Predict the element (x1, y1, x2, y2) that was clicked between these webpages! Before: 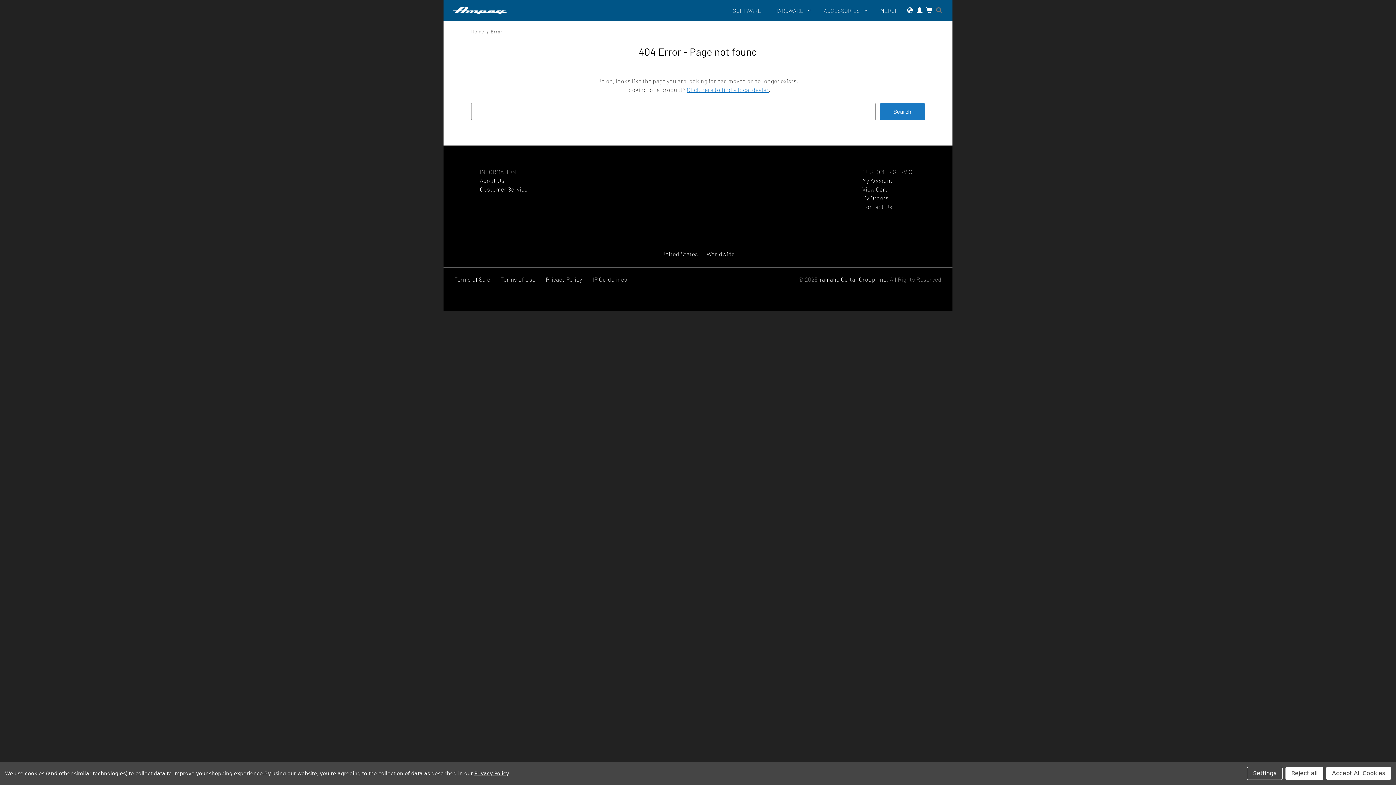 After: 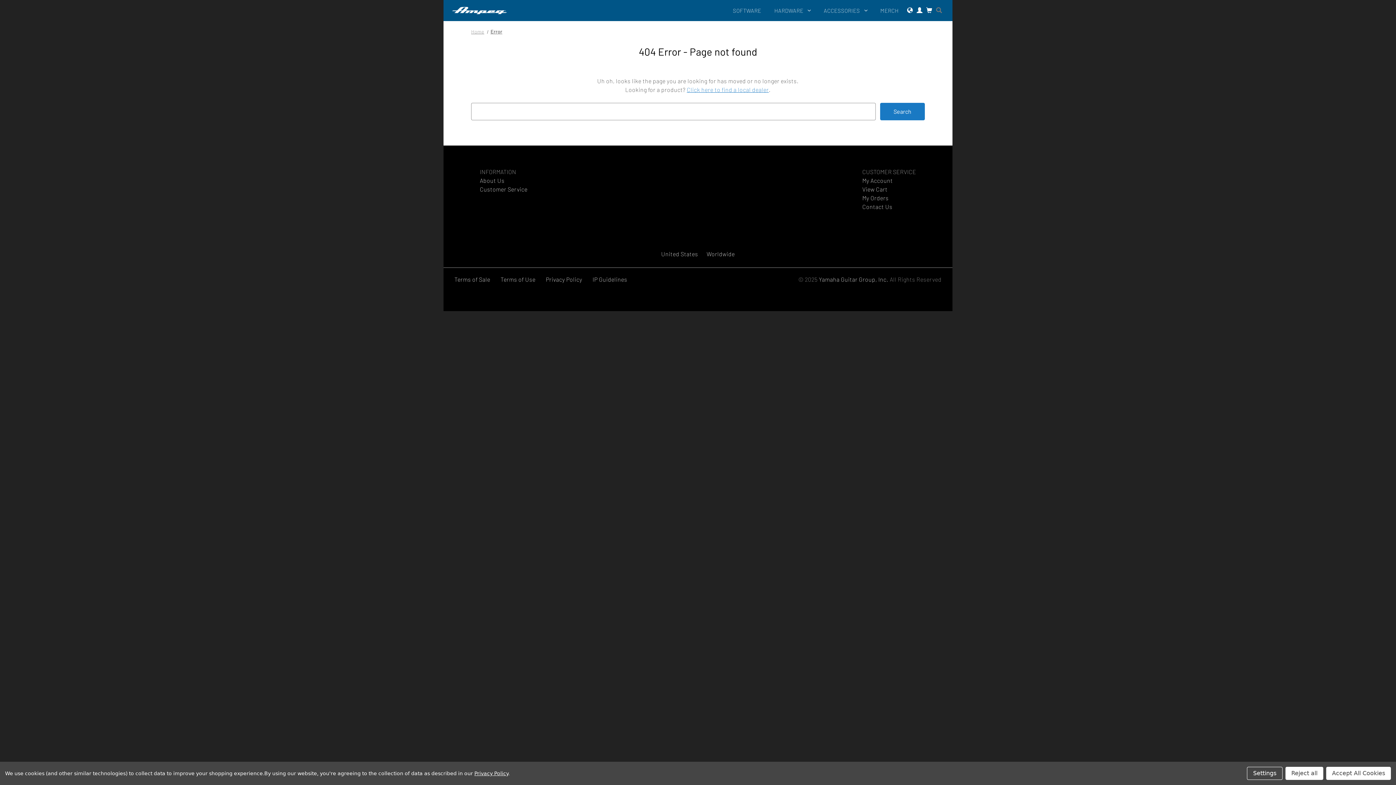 Action: bbox: (454, 276, 490, 283) label: Terms of Sale